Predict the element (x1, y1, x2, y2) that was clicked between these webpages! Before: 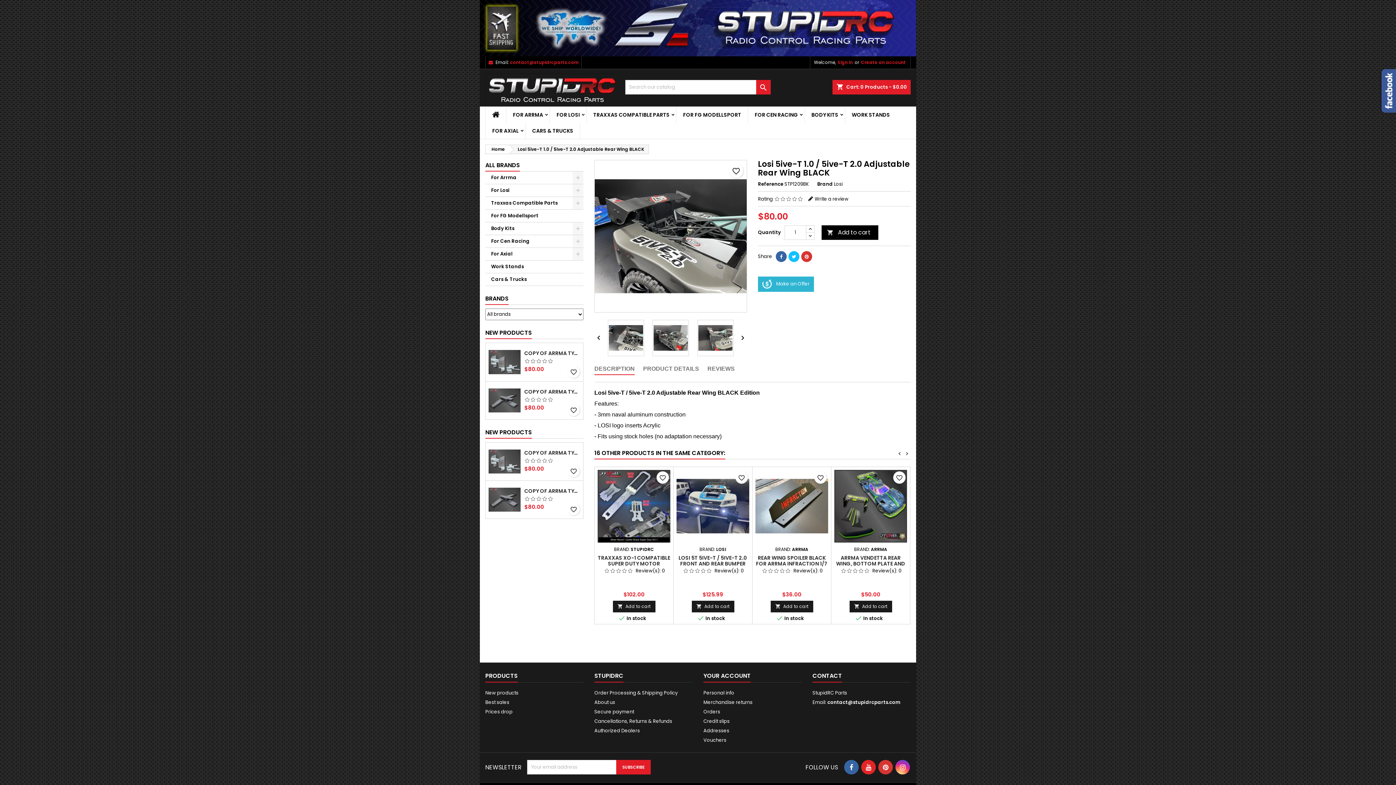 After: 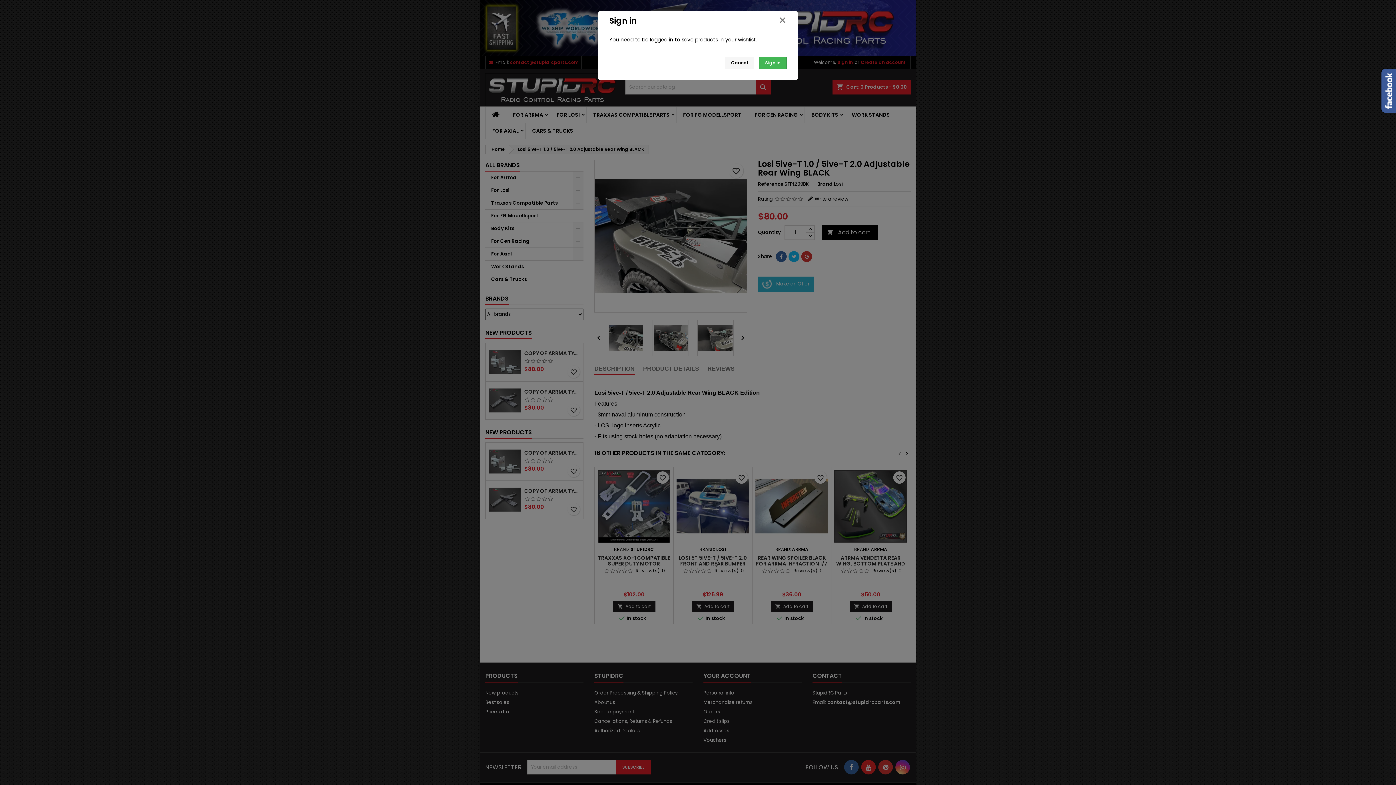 Action: bbox: (567, 365, 580, 378) label: favorite_border